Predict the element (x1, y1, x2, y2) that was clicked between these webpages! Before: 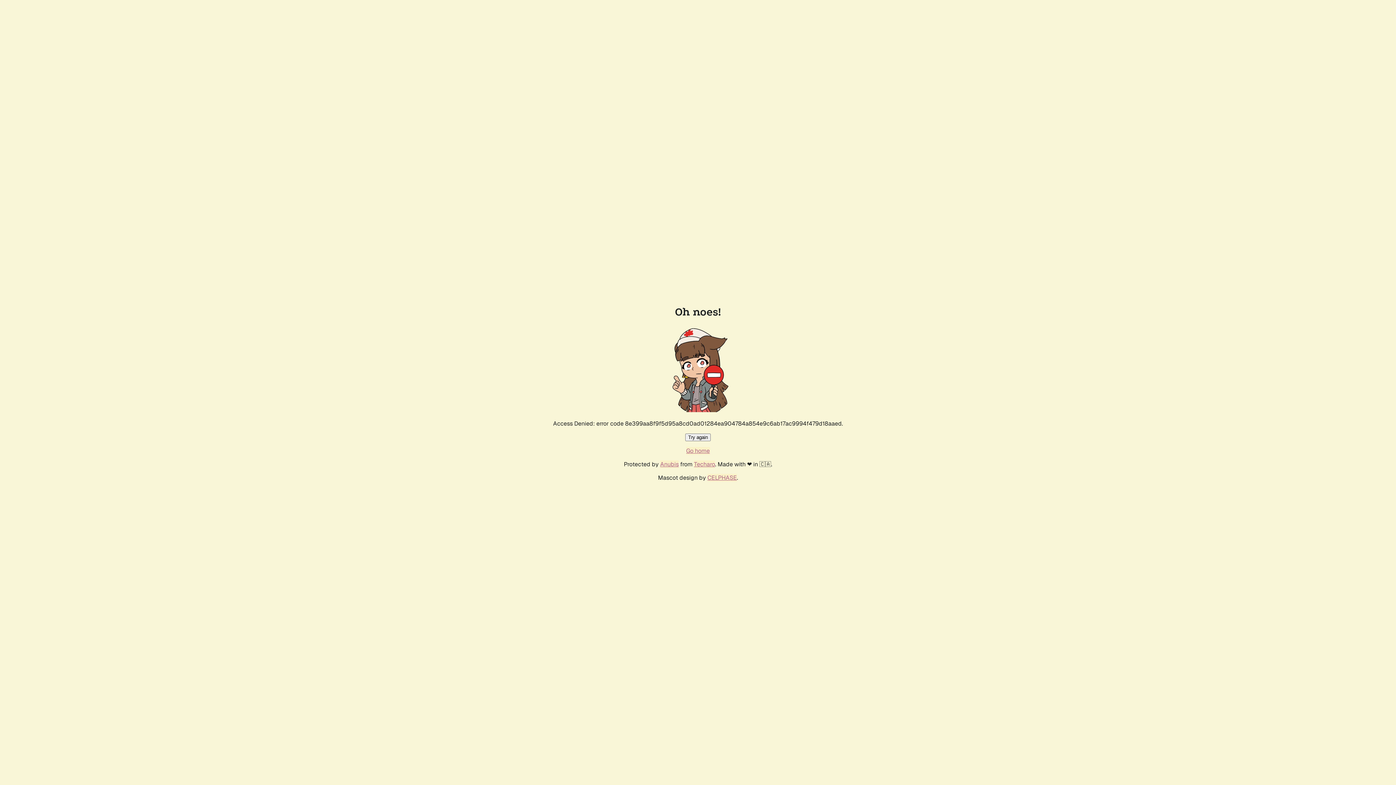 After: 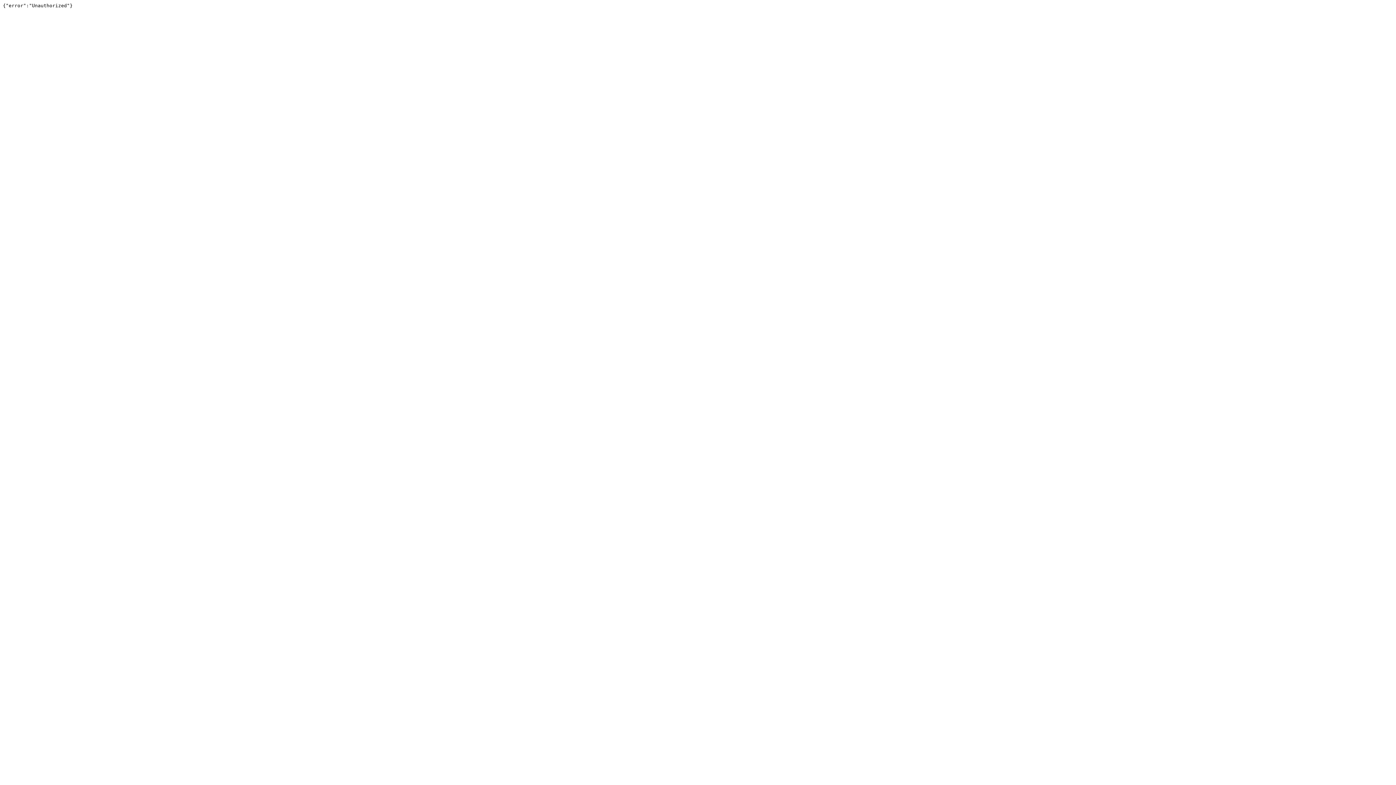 Action: bbox: (694, 460, 715, 468) label: Techaro